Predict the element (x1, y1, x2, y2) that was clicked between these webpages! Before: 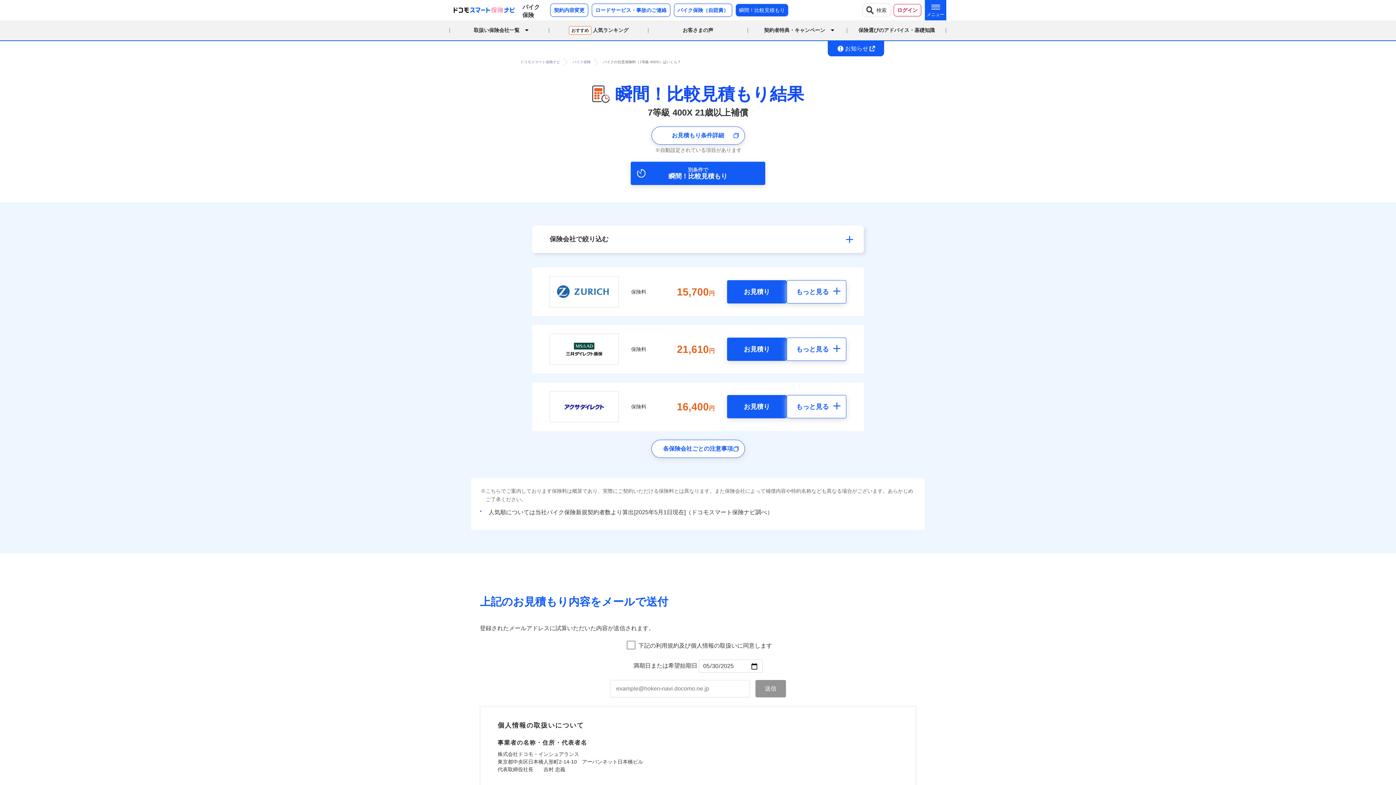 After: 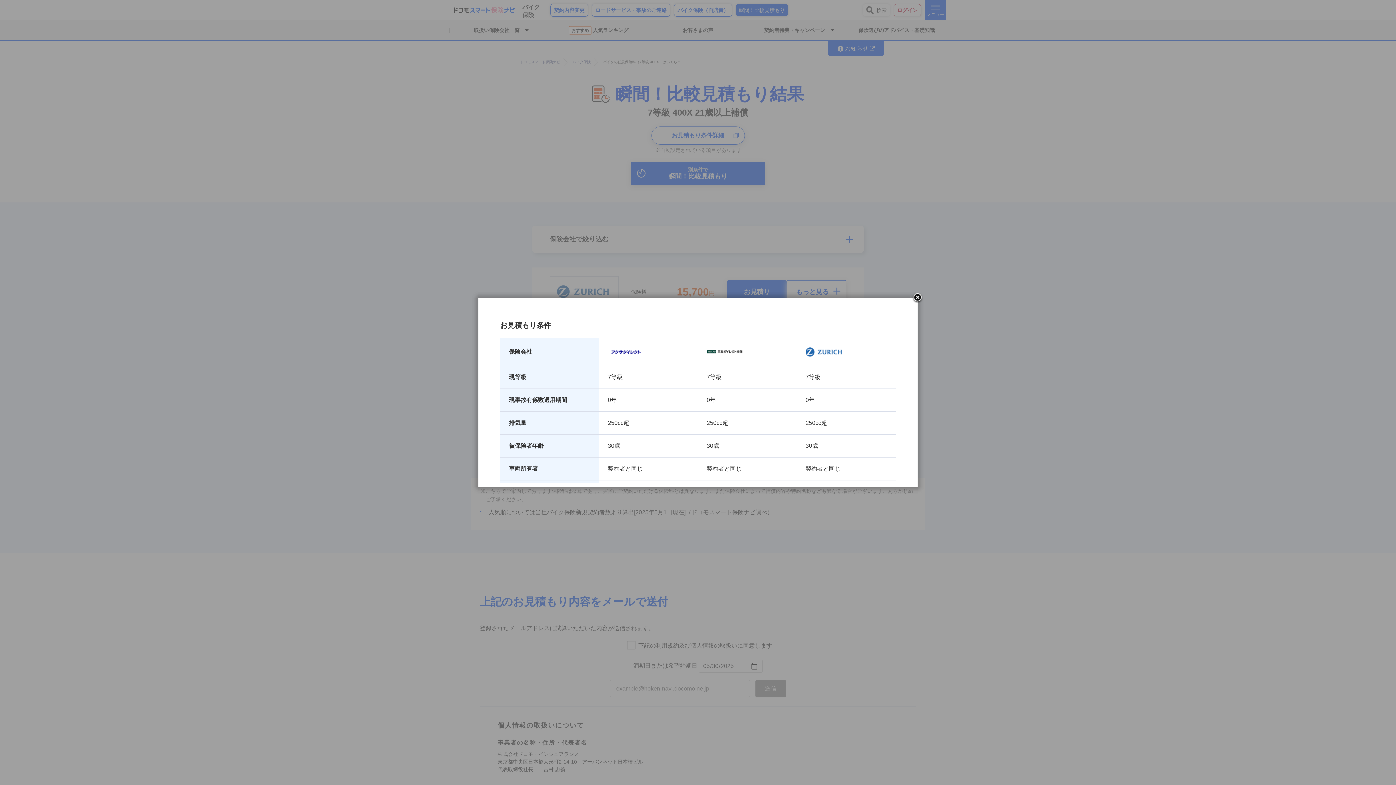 Action: label: お見積もり条件詳細 bbox: (651, 126, 744, 144)